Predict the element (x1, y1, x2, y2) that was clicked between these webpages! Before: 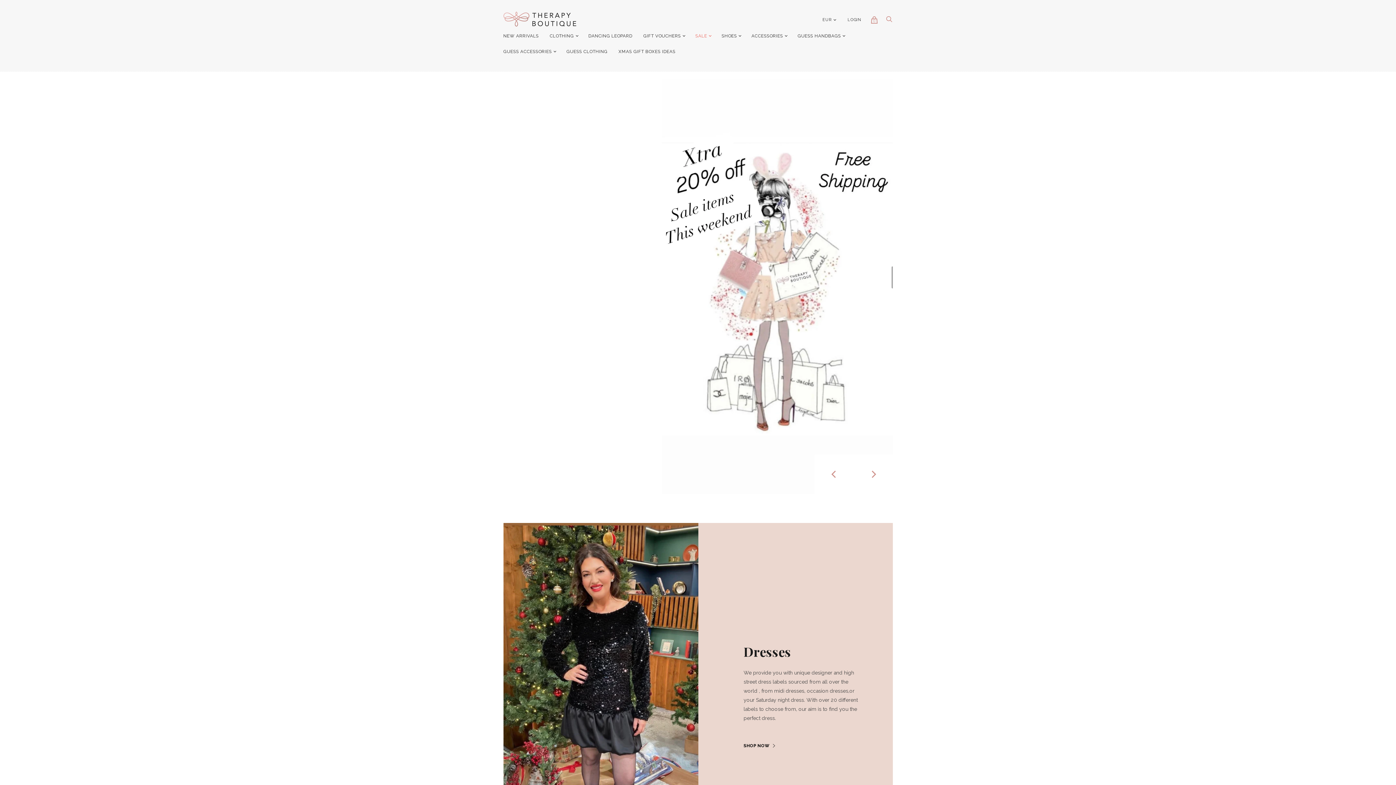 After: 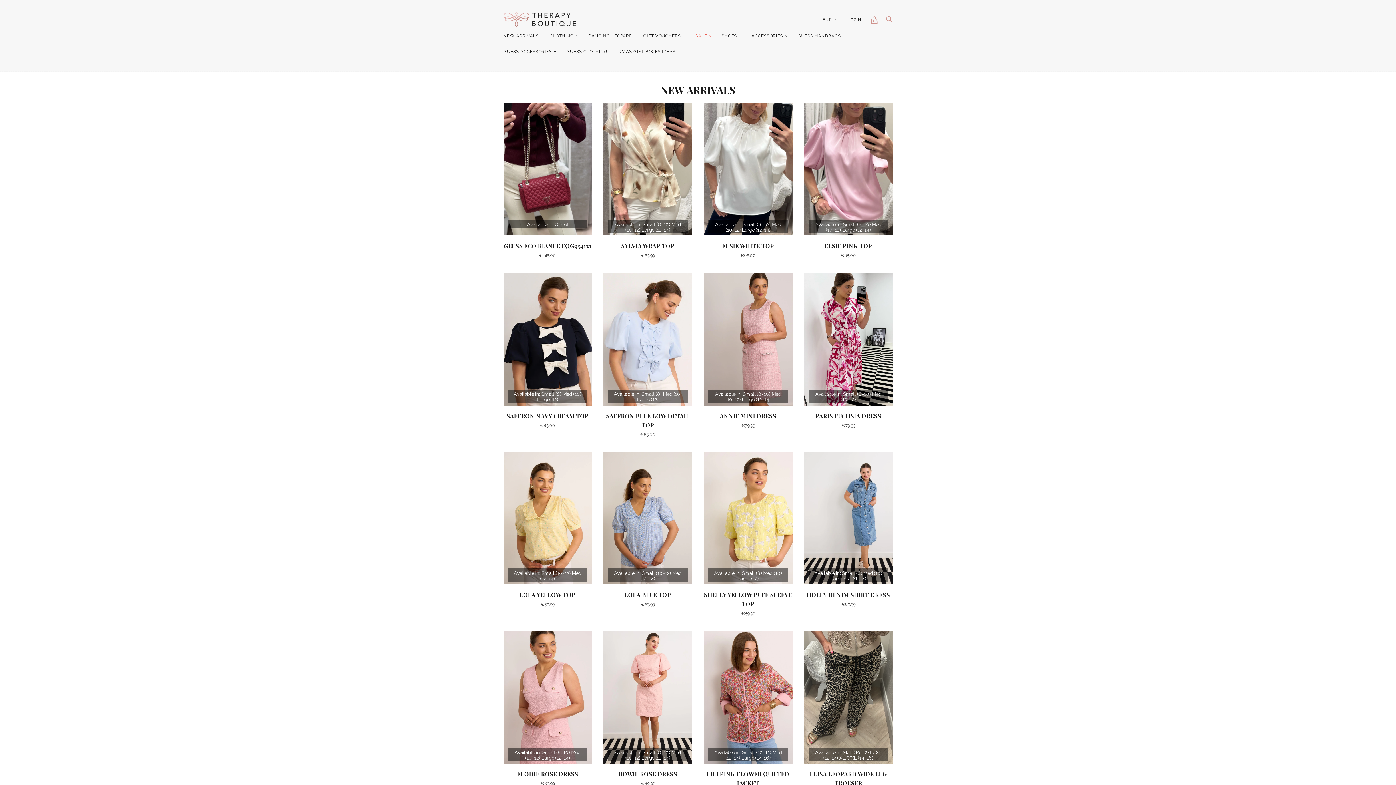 Action: label: NEW ARRIVALS bbox: (498, 28, 544, 43)